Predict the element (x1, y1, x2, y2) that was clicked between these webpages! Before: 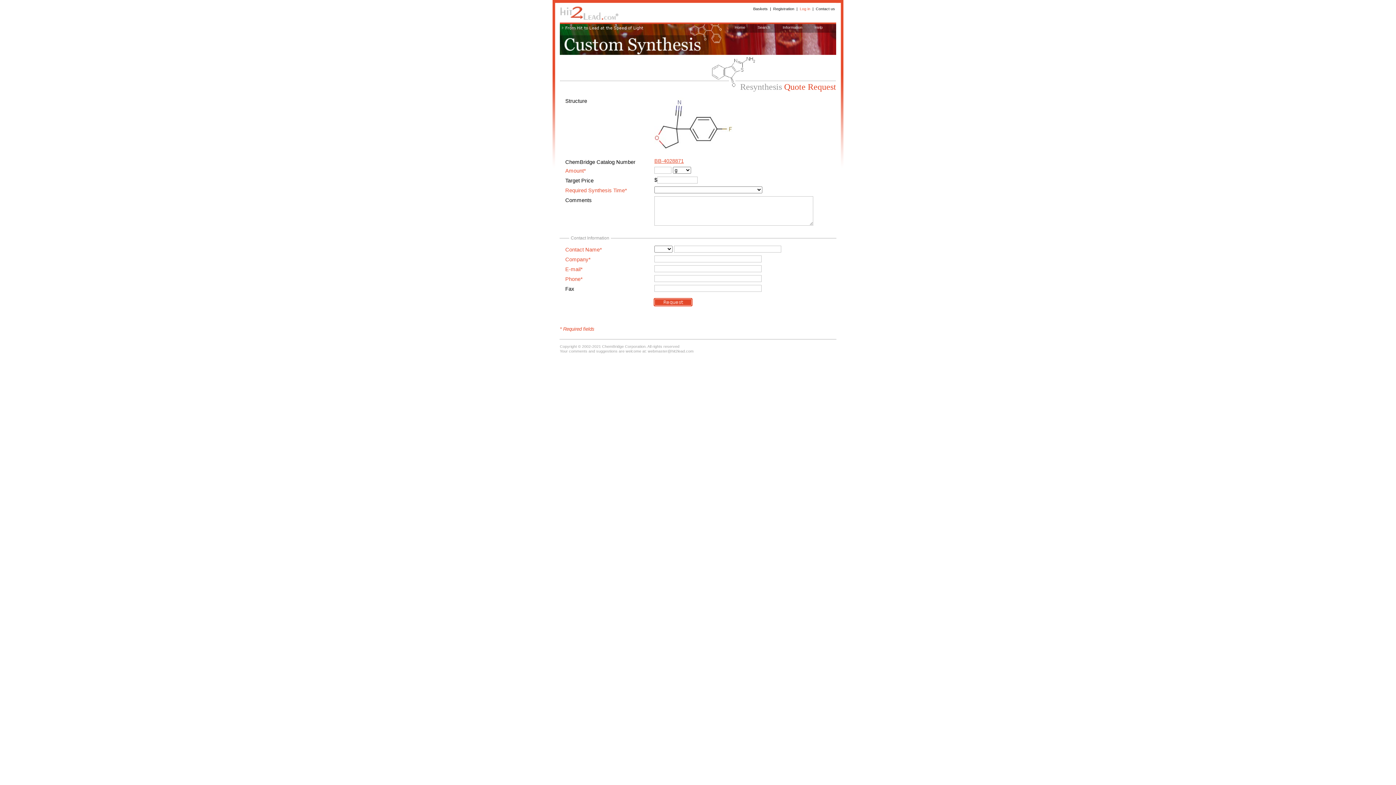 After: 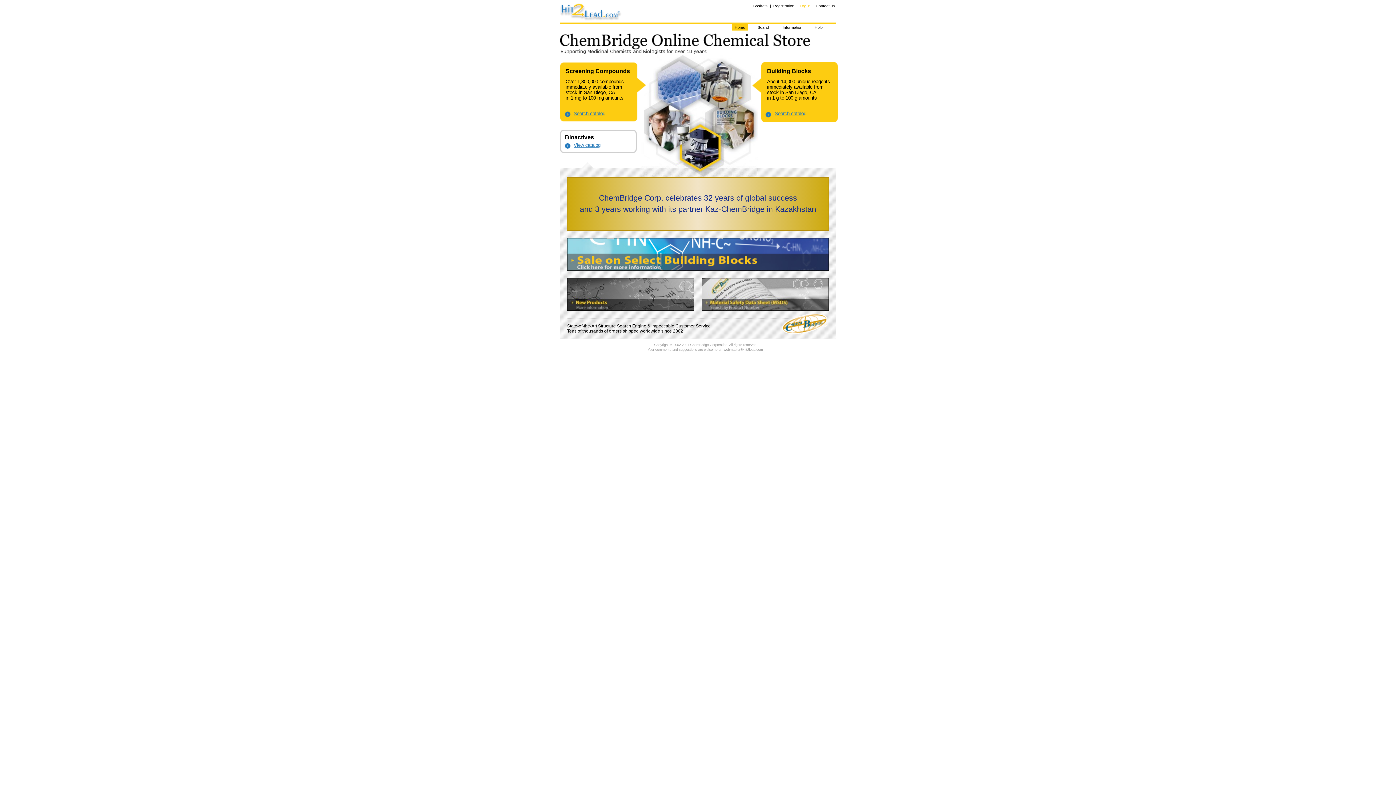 Action: bbox: (560, 2, 620, 22)